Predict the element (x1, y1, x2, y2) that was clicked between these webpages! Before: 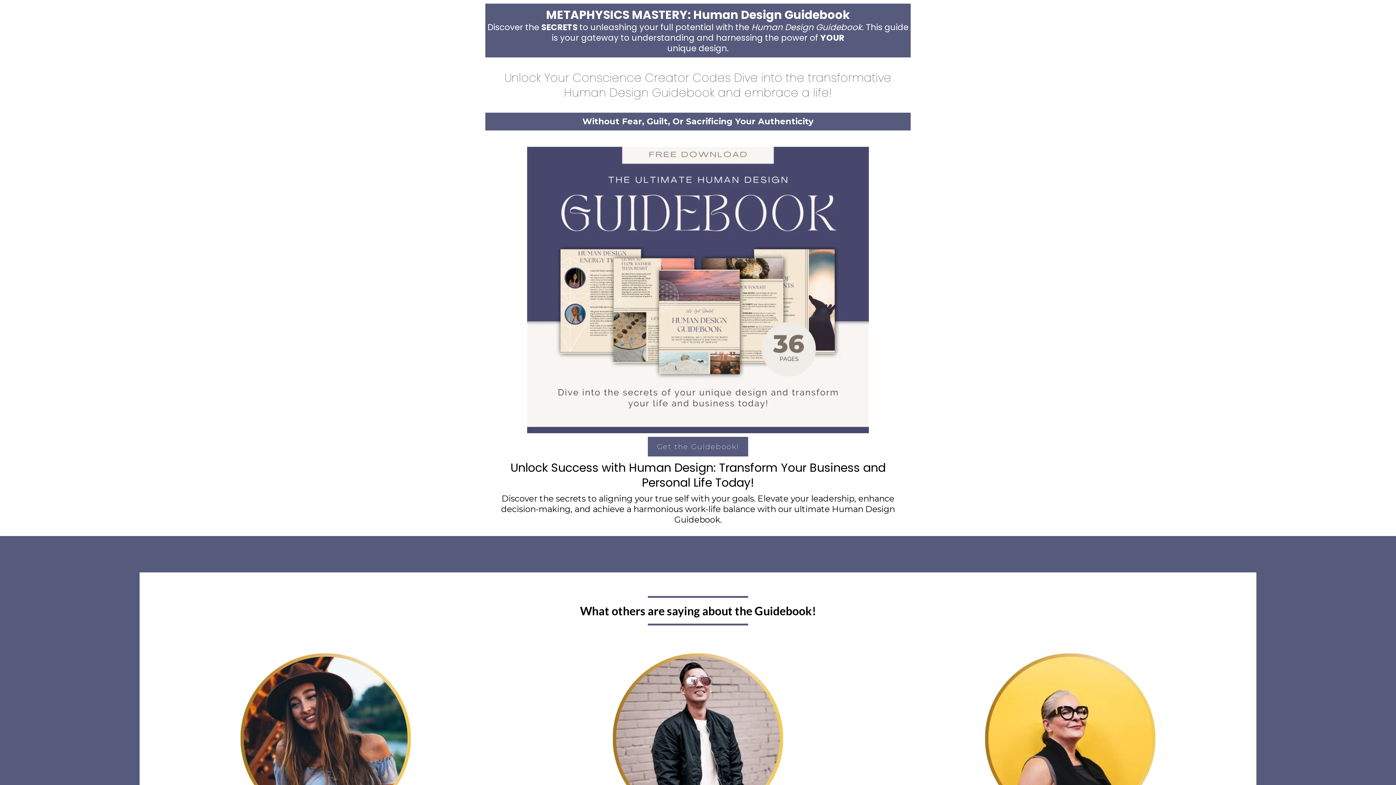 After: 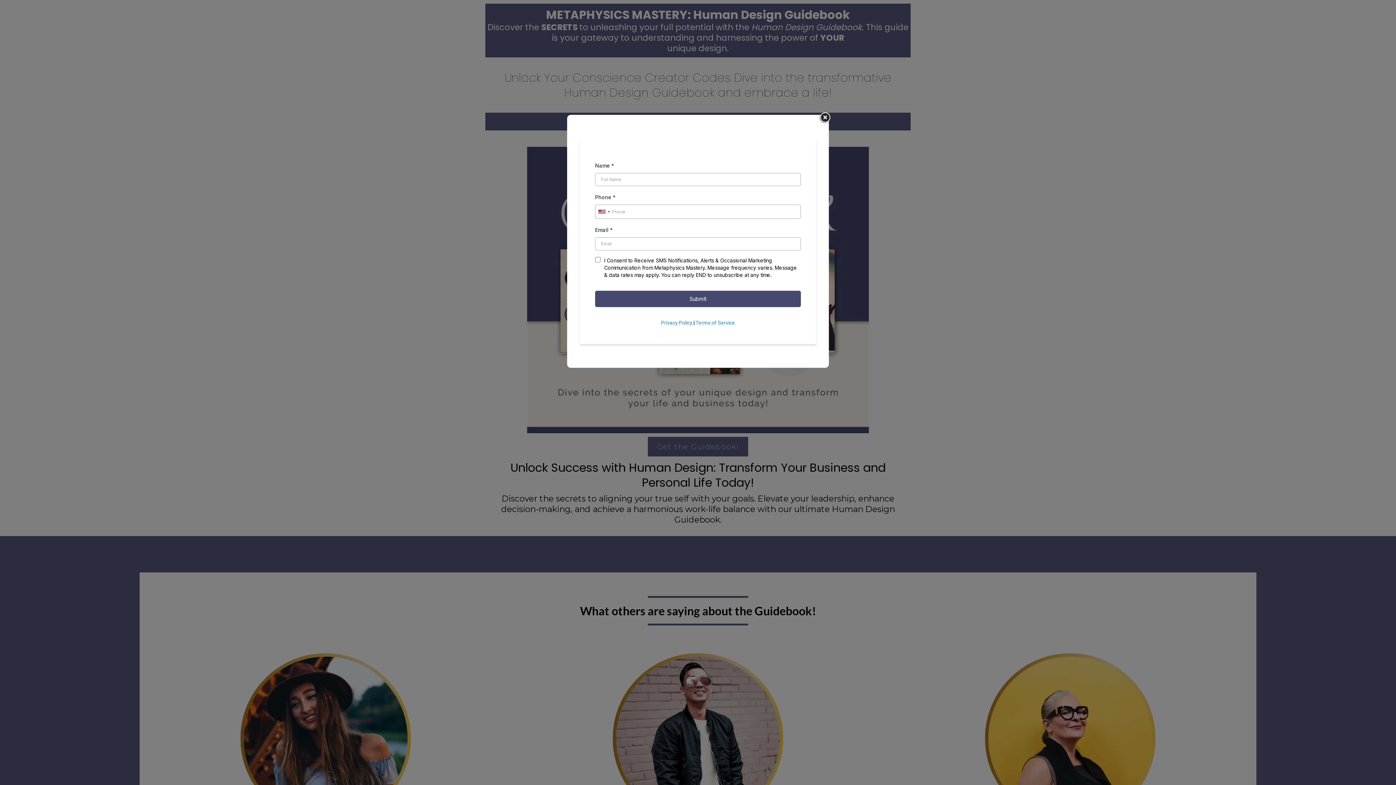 Action: bbox: (648, 437, 748, 456) label: Get the Guidebook! 